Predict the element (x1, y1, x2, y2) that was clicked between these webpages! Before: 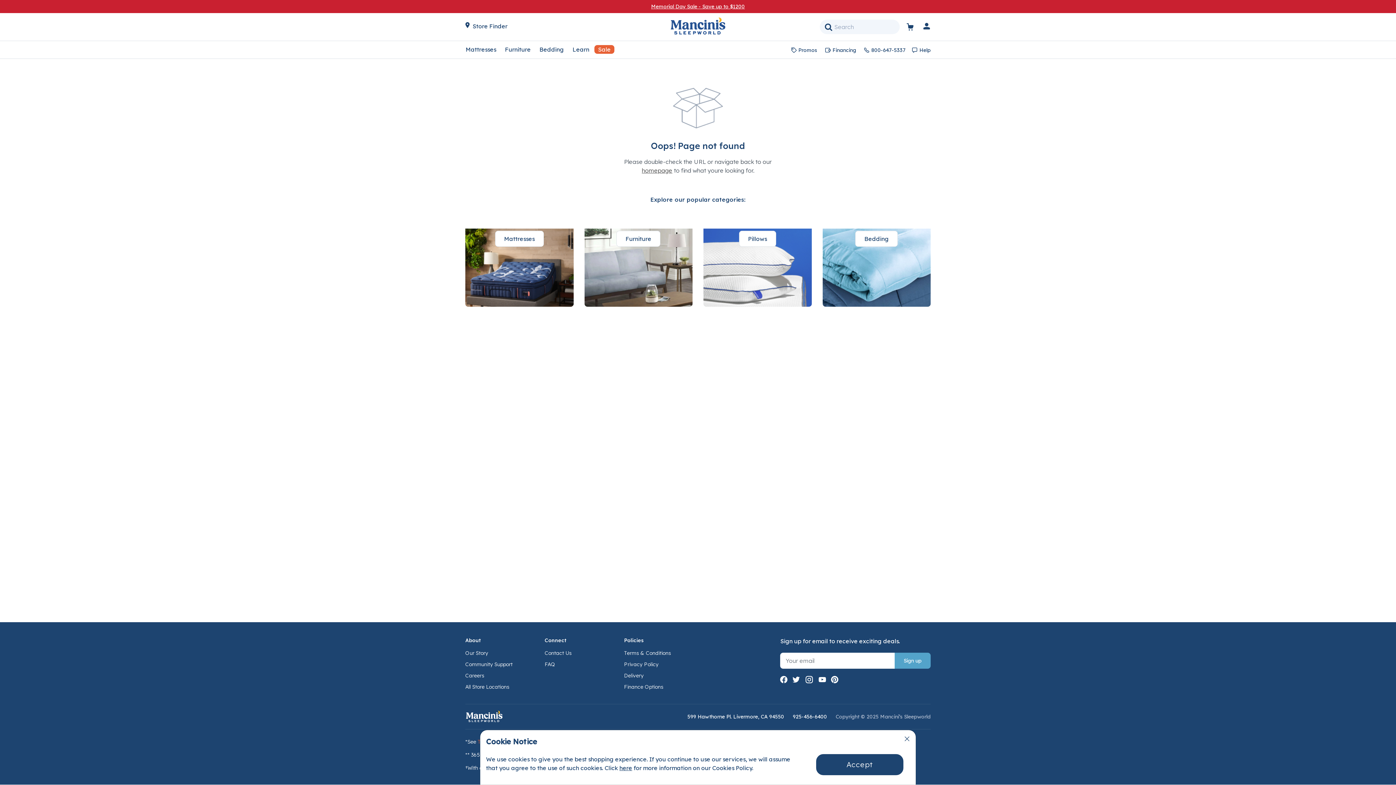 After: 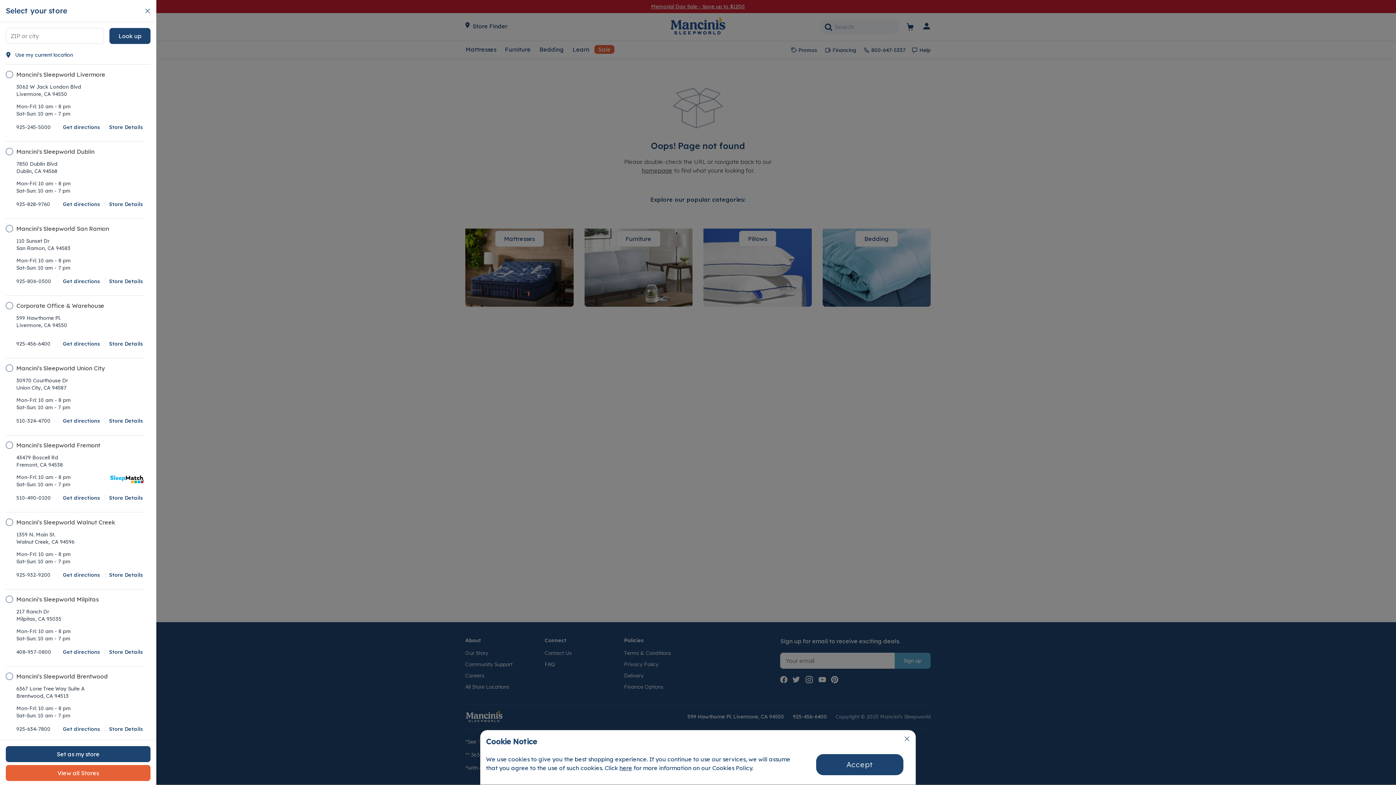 Action: label: Store Finder bbox: (465, 21, 507, 30)